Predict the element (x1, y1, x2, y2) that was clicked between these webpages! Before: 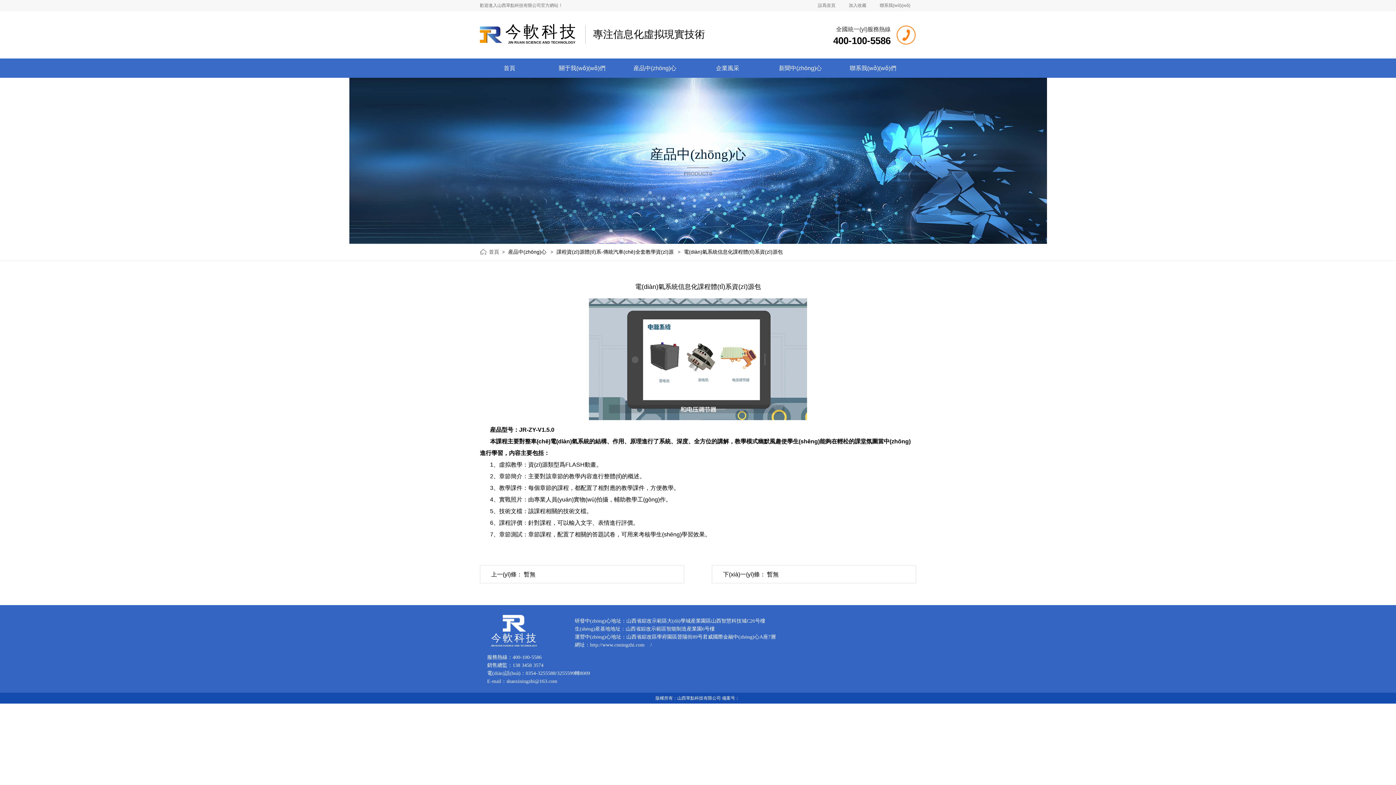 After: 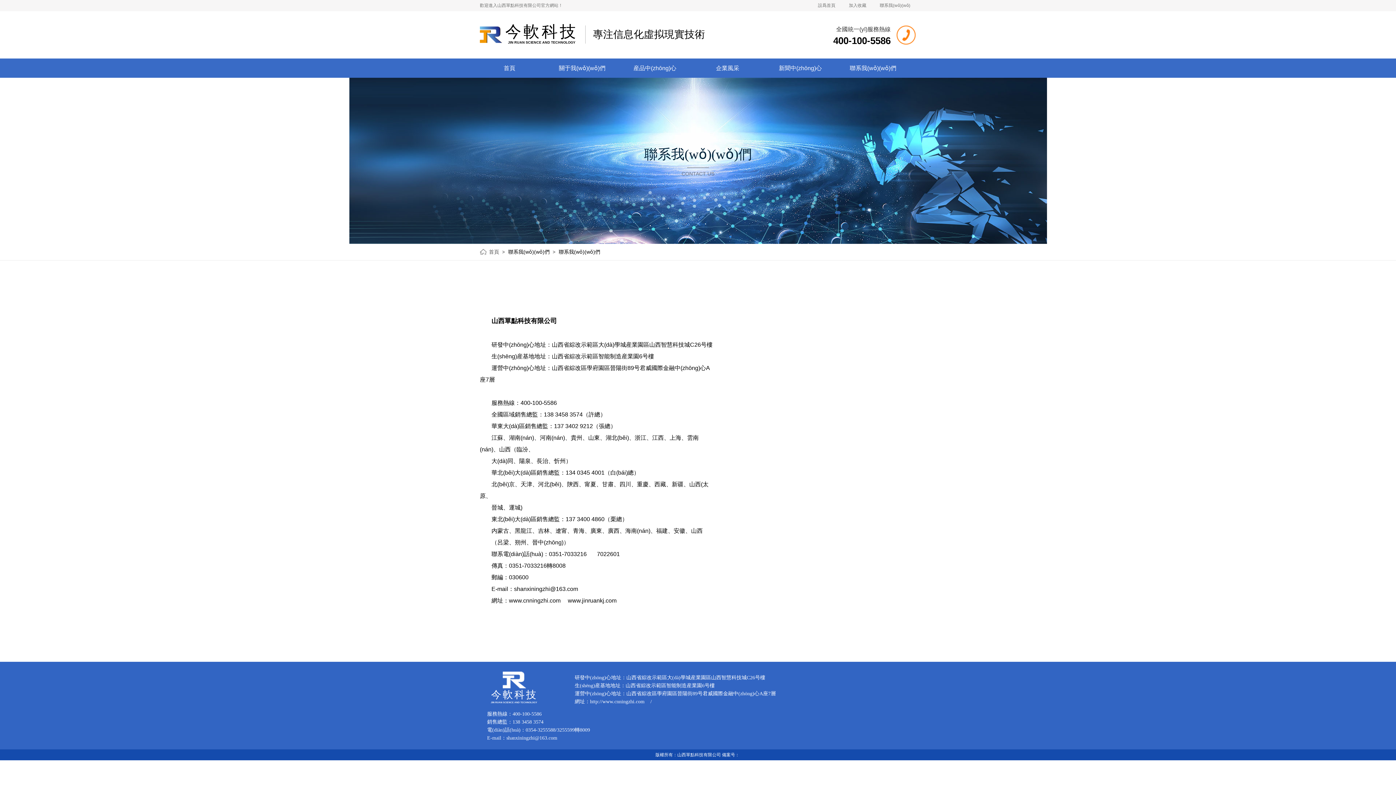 Action: bbox: (880, 0, 910, 11) label: 聯系我(wǒ)(wǒ)們